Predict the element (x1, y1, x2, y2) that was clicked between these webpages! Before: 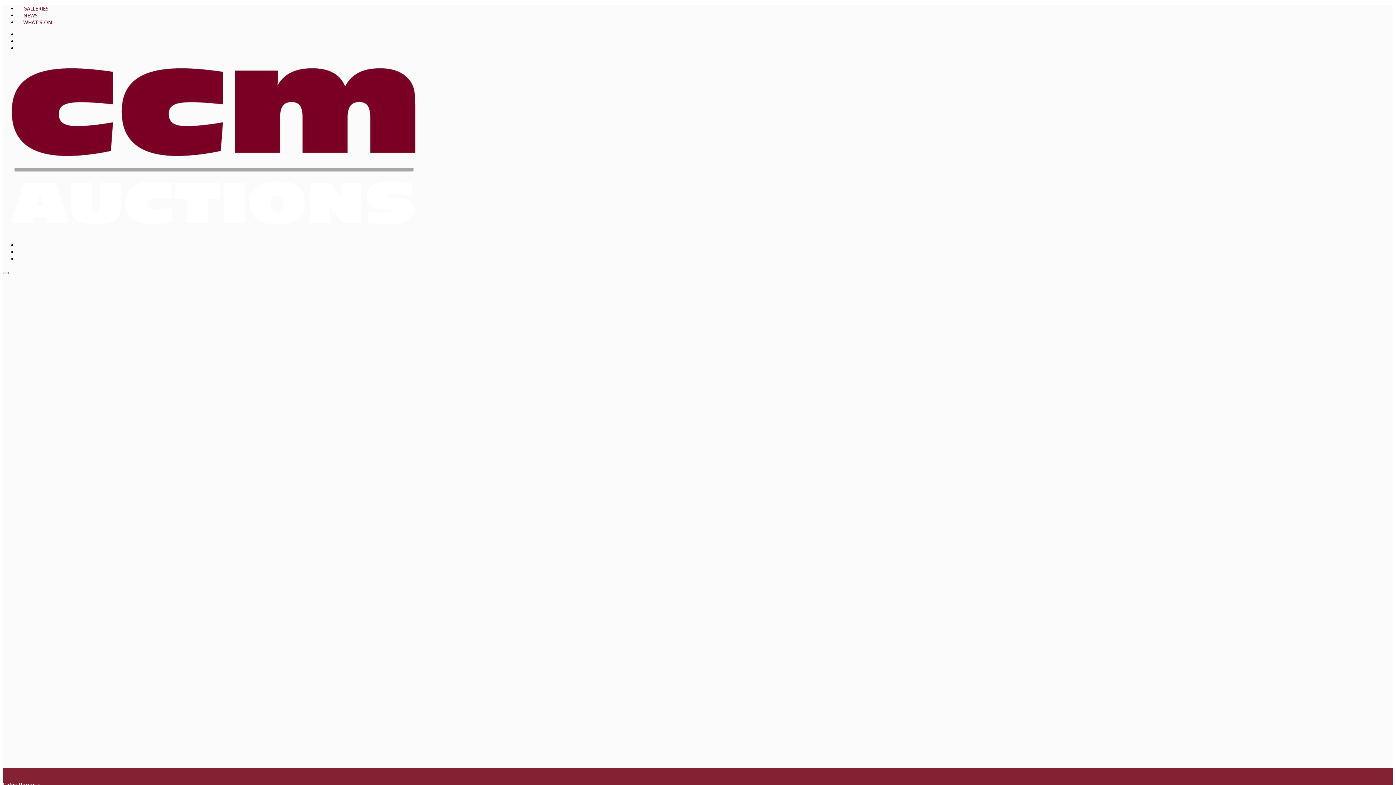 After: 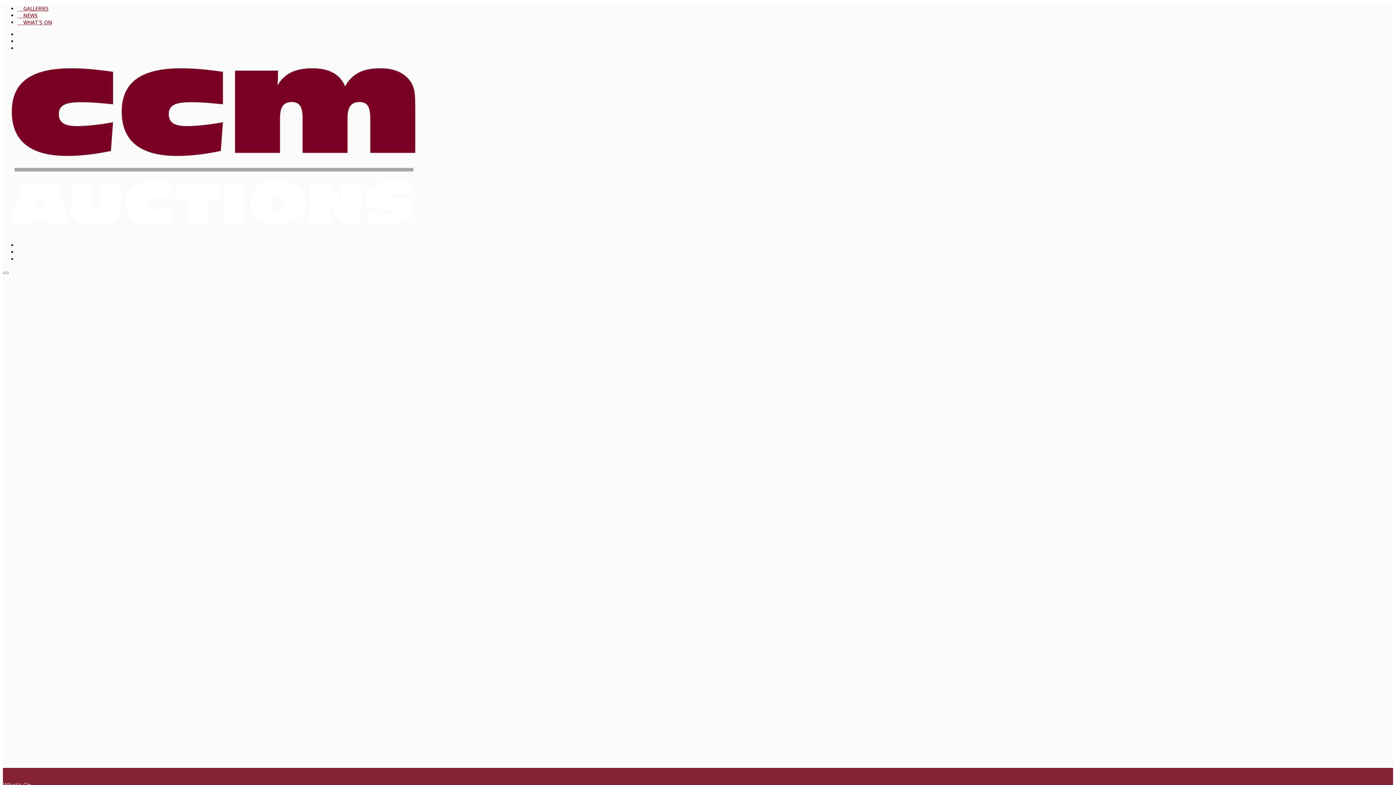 Action: bbox: (17, 18, 52, 25) label:     WHAT'S ON